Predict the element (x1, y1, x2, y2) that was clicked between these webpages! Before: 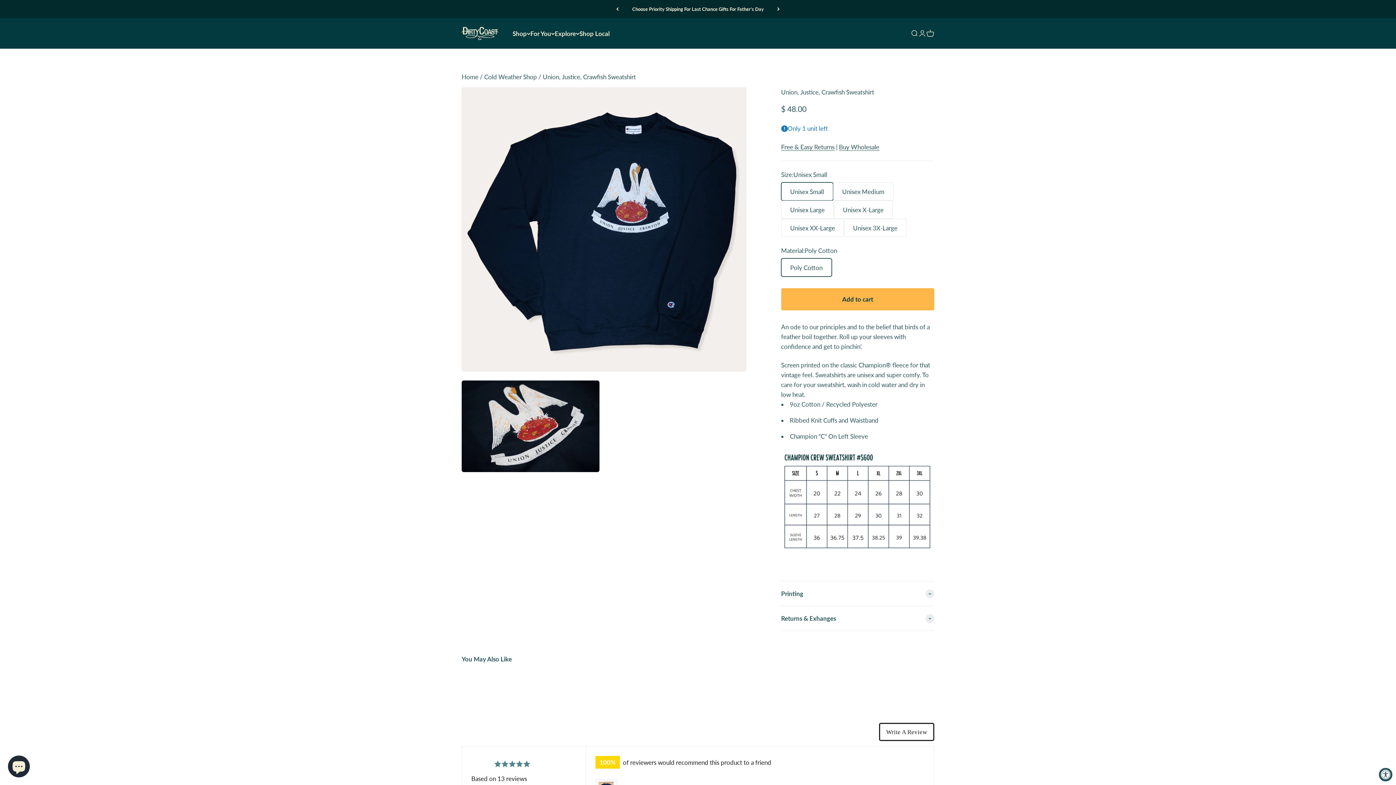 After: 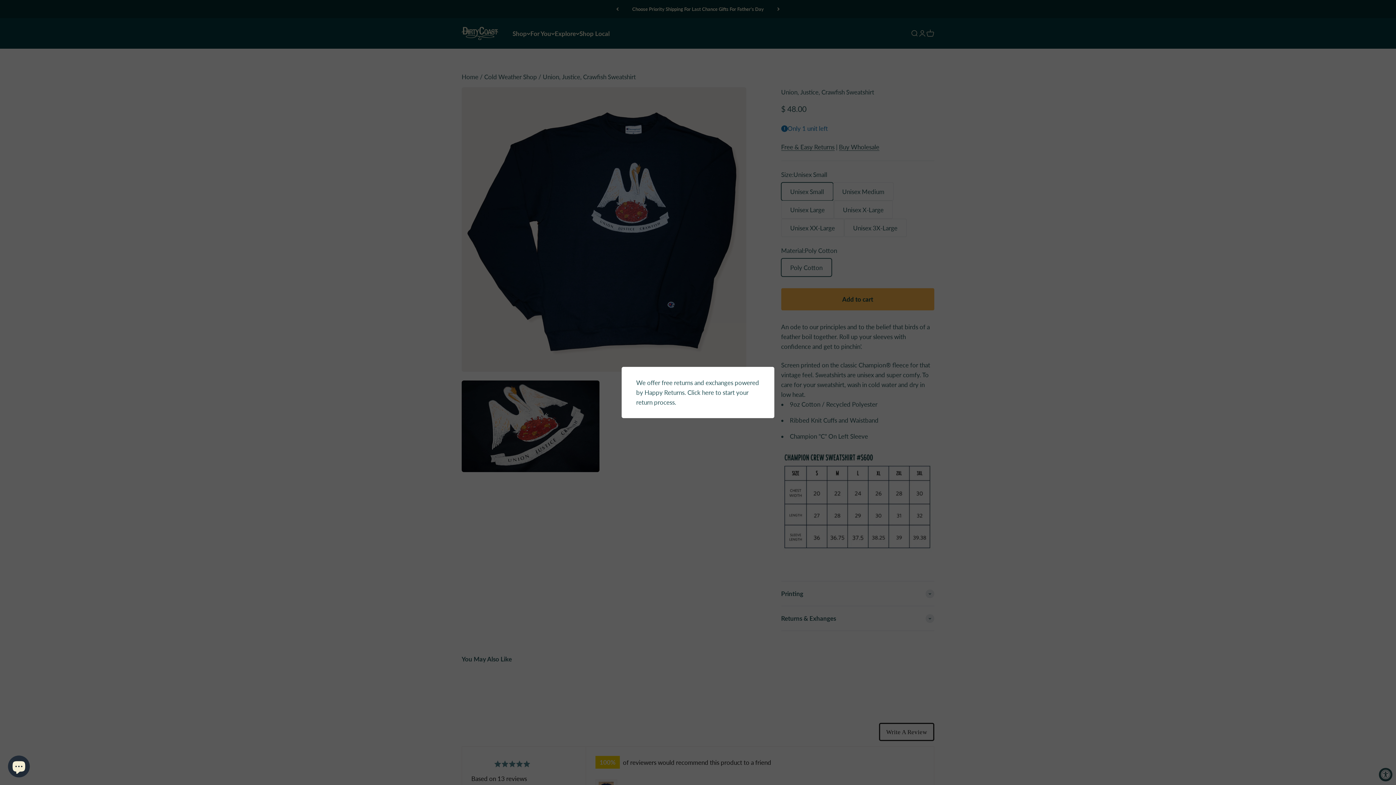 Action: bbox: (781, 143, 834, 150) label: Free & Easy Returns